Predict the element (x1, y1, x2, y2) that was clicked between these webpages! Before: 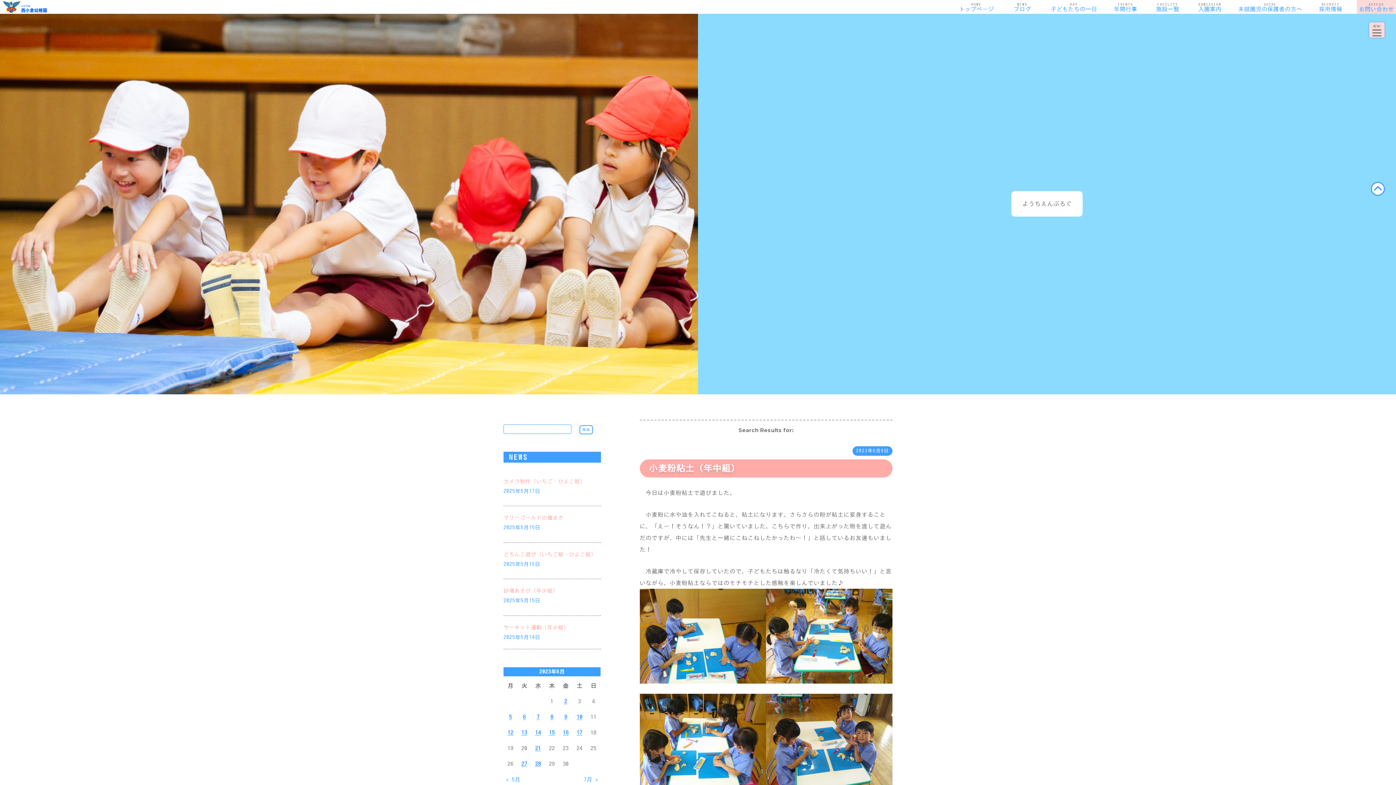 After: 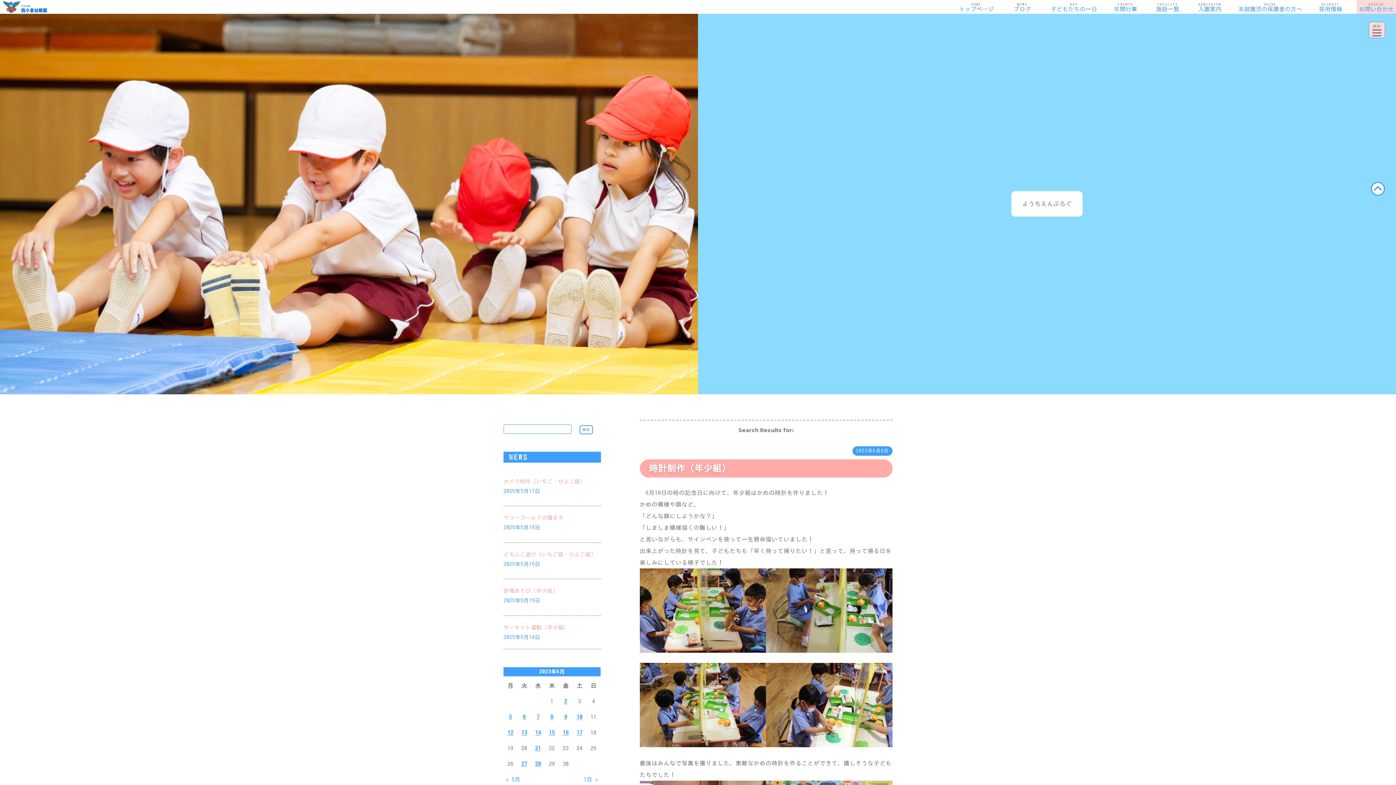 Action: label: 2023年6月6日 に投稿を公開 bbox: (517, 709, 531, 725)